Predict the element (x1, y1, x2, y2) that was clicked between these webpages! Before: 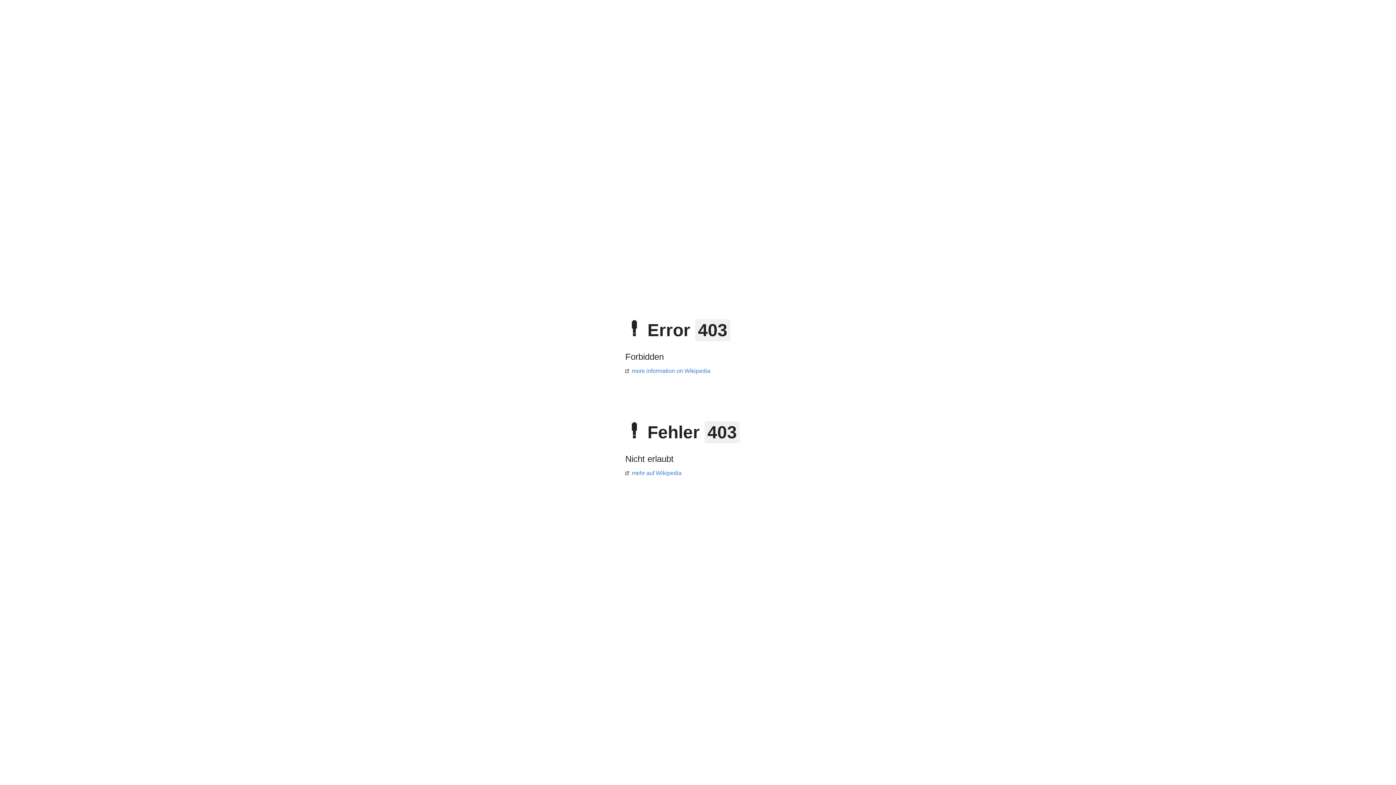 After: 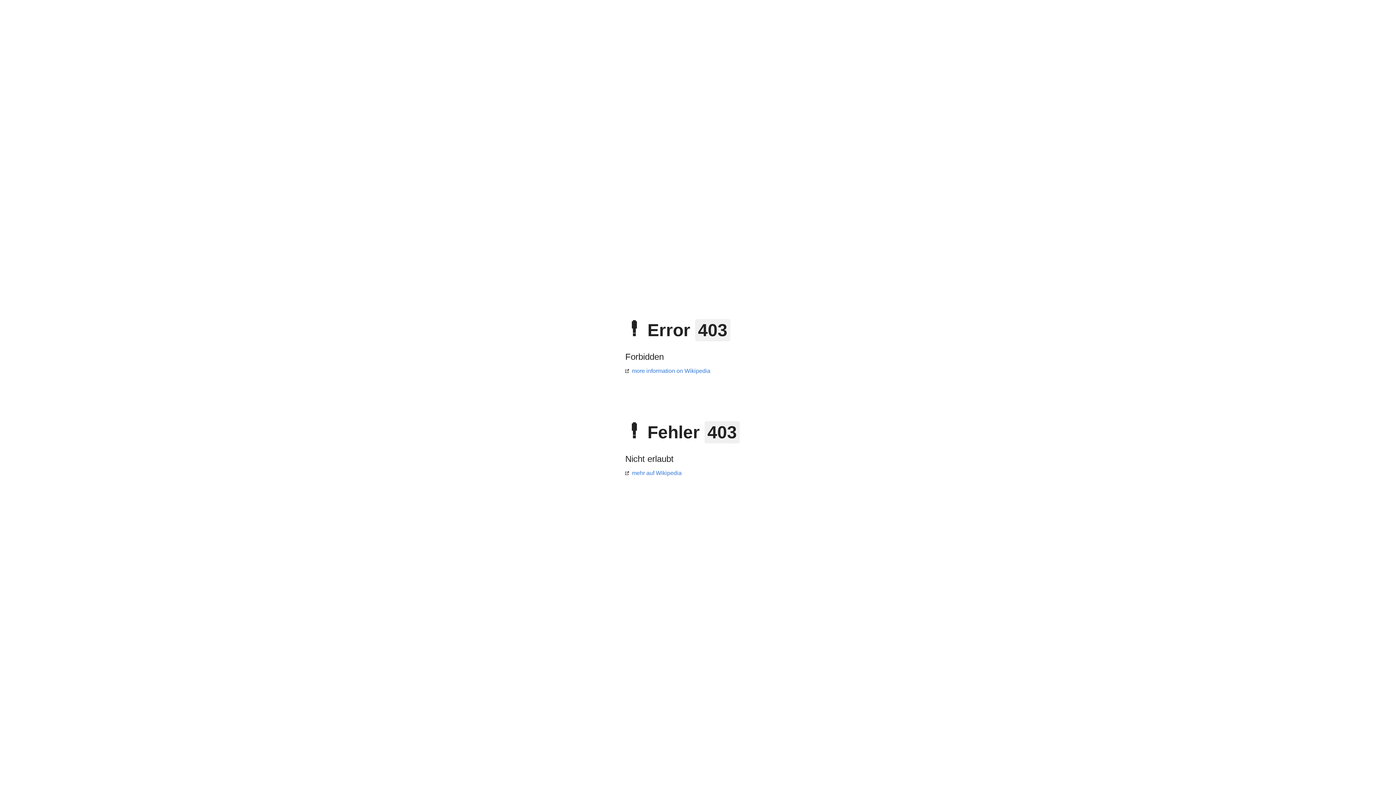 Action: label: mehr auf Wikipedia bbox: (625, 470, 681, 476)